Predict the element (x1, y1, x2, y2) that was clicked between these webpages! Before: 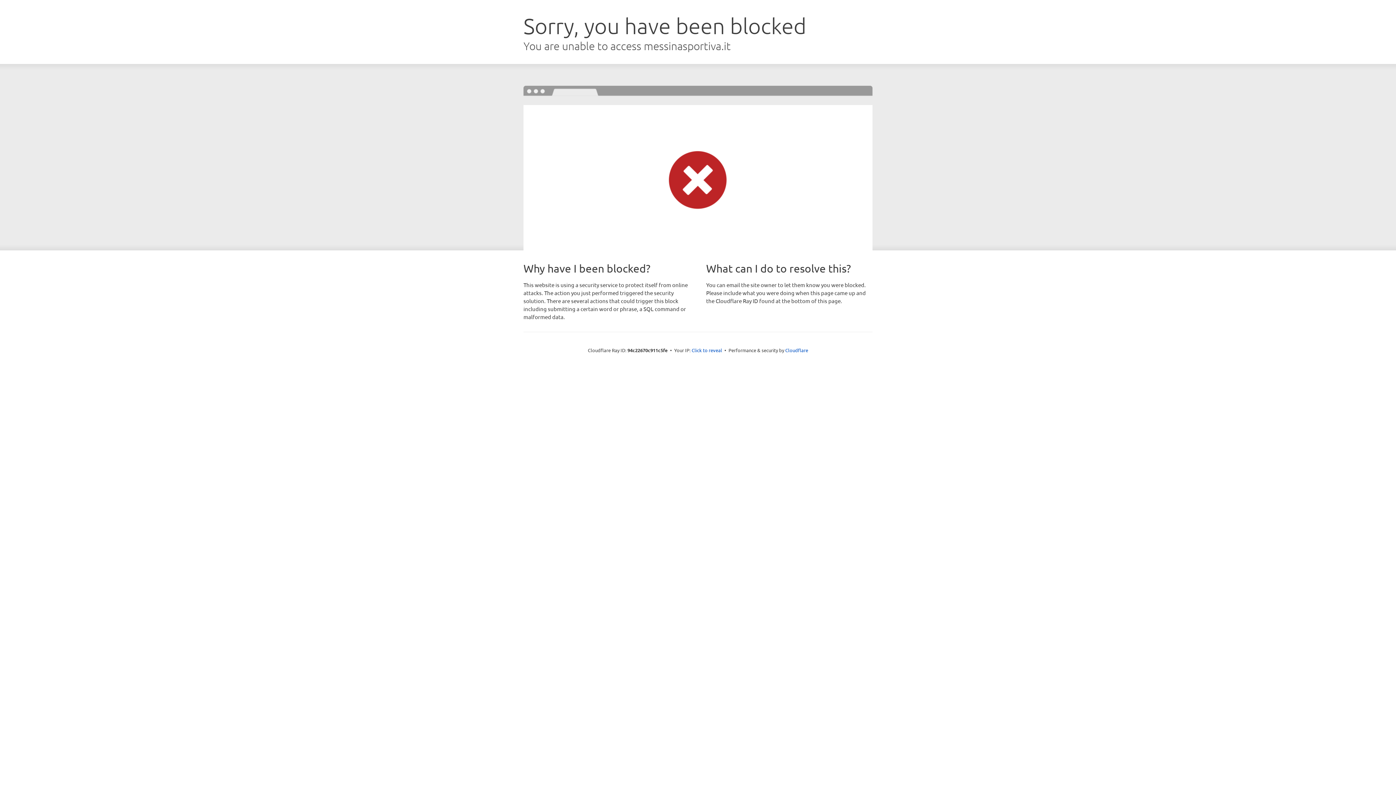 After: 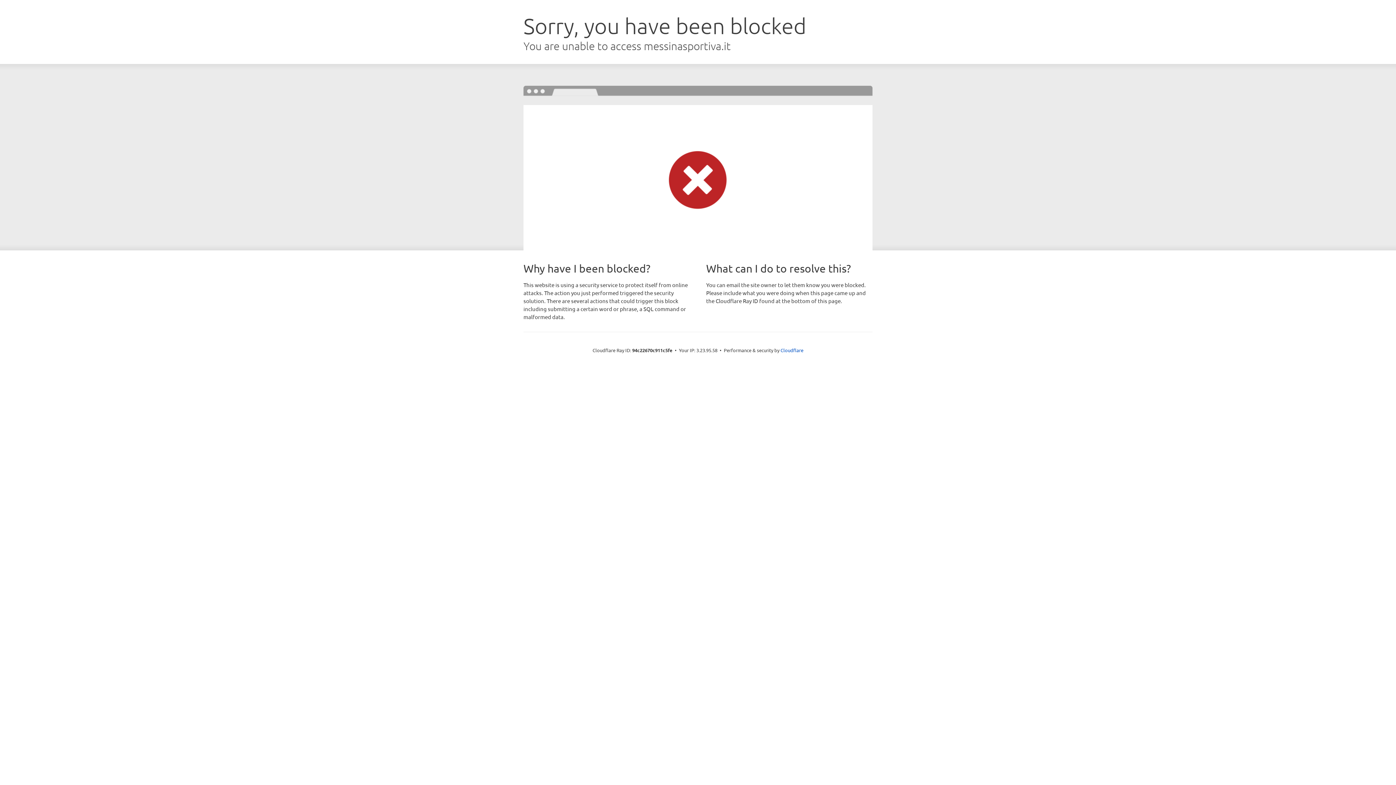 Action: bbox: (691, 346, 722, 353) label: Click to reveal